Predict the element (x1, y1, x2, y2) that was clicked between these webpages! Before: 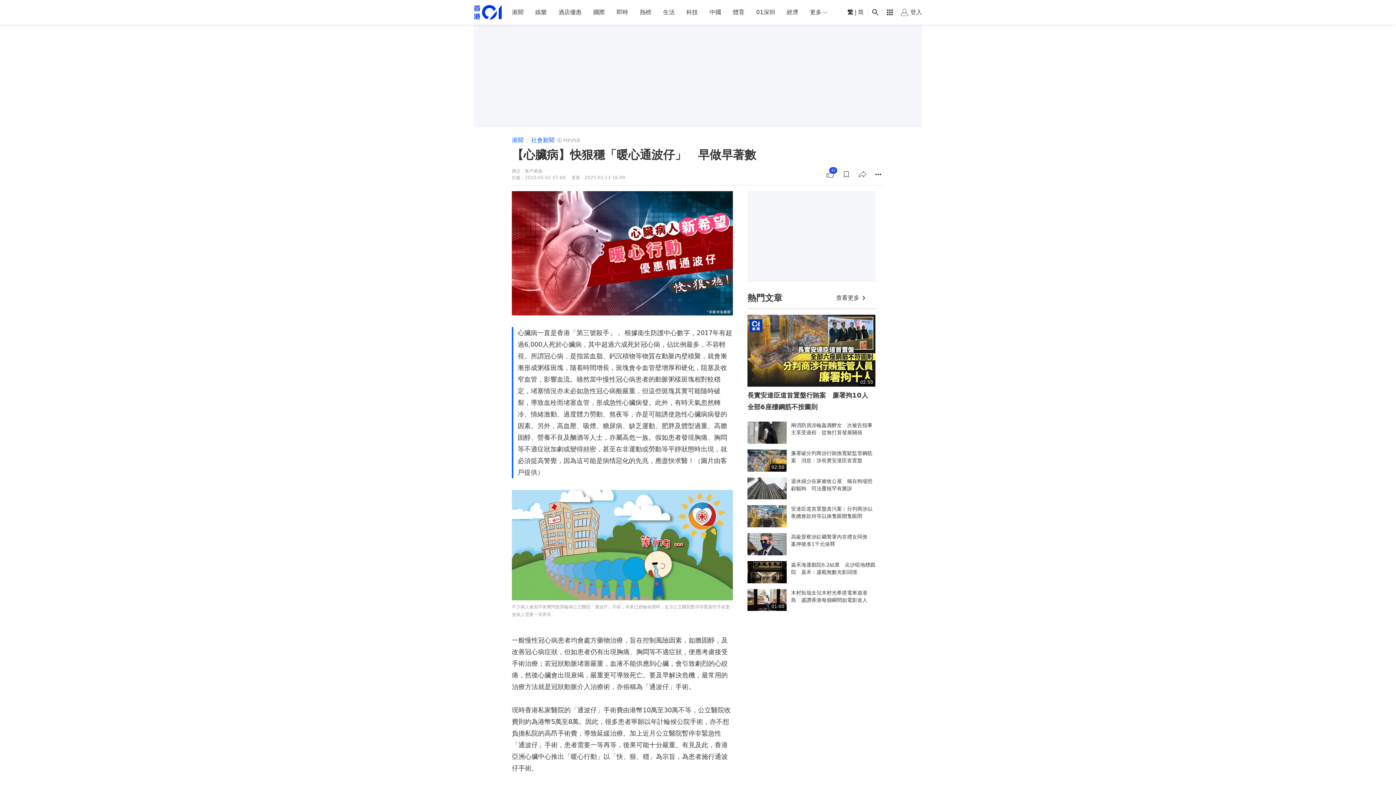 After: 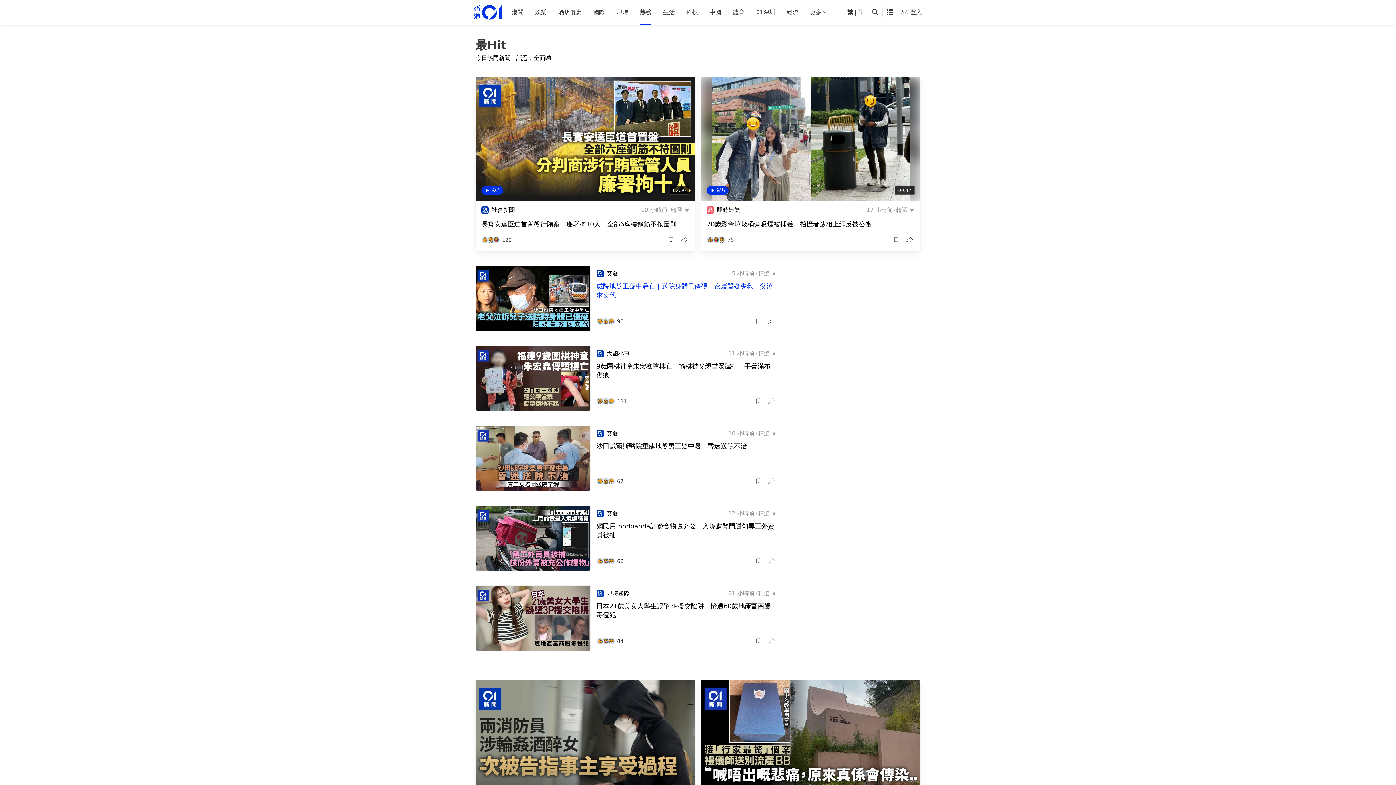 Action: bbox: (747, 290, 782, 305) label: 熱門文章